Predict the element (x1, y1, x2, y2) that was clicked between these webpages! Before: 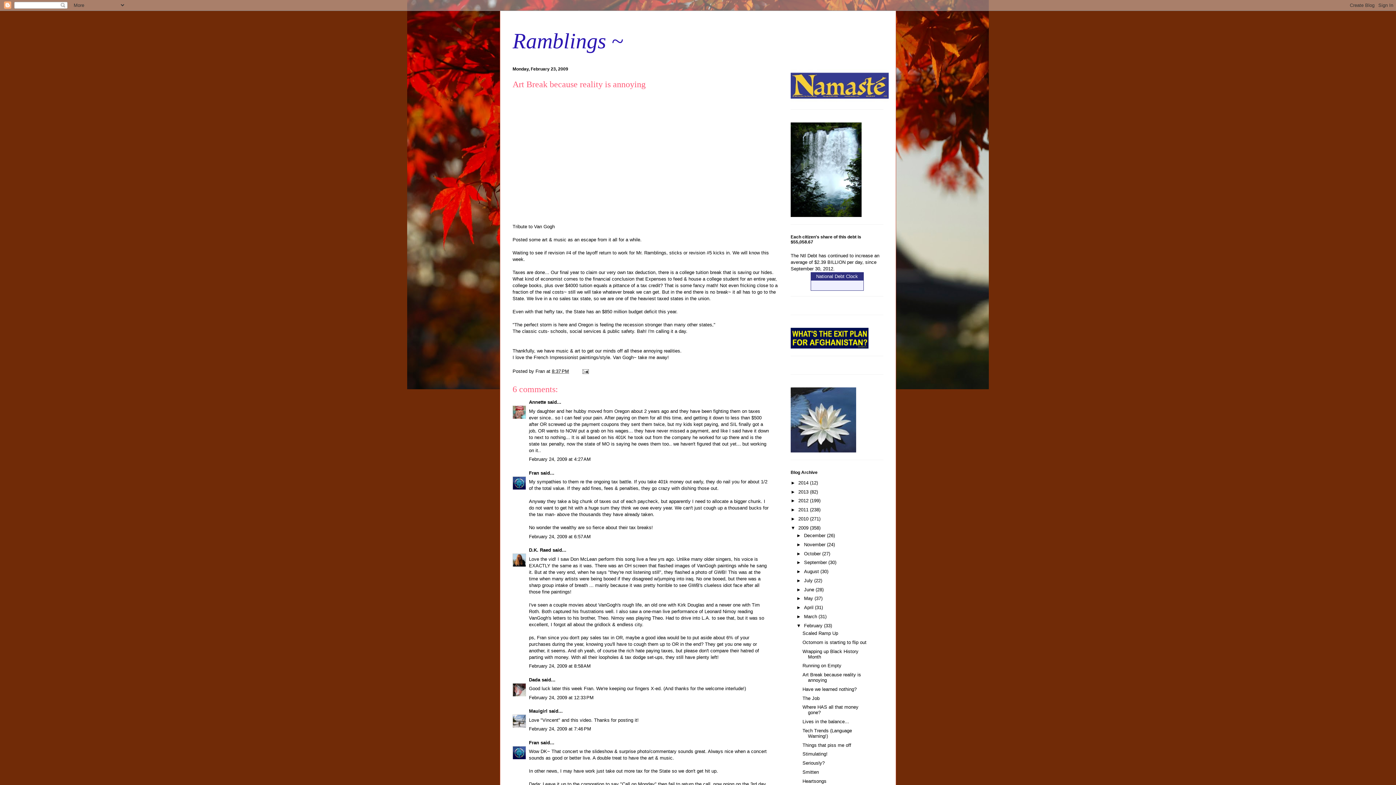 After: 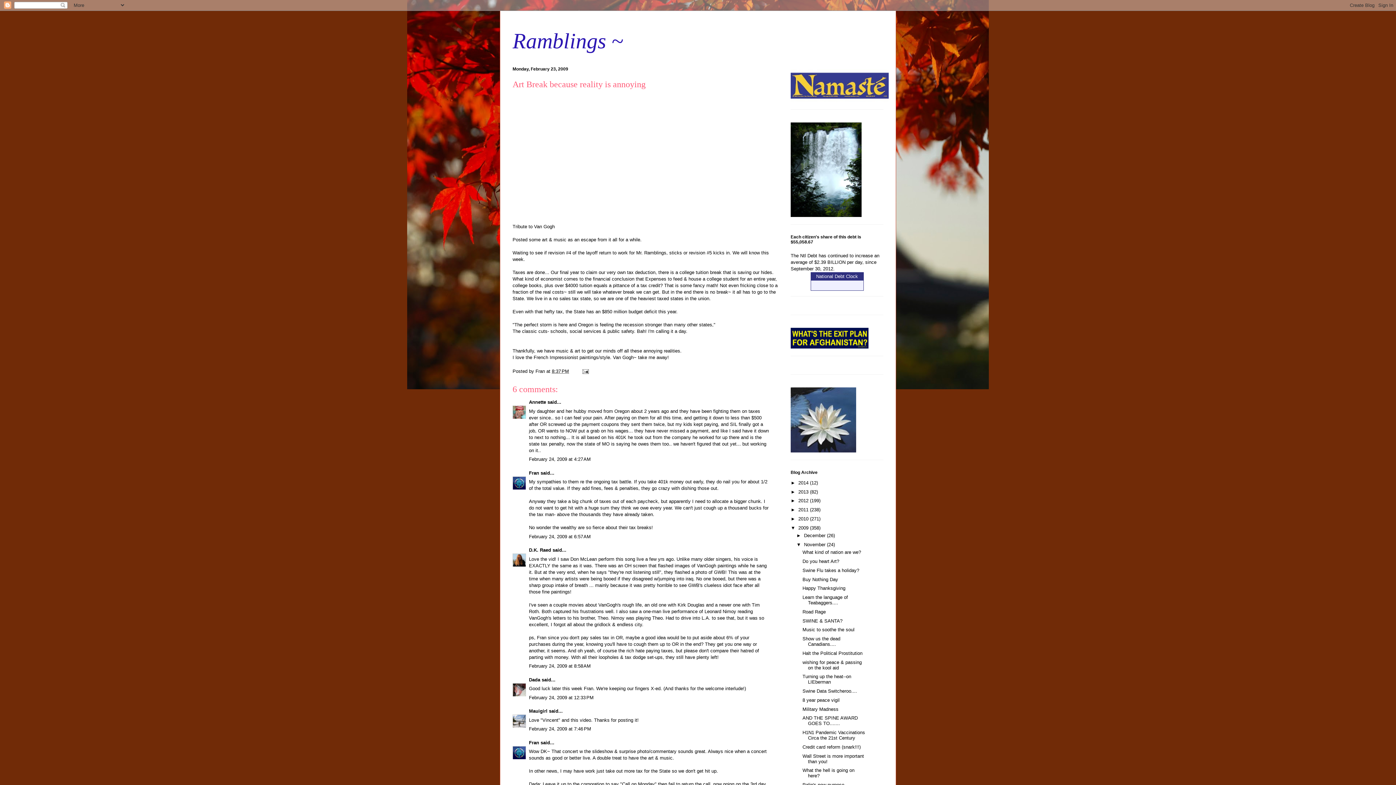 Action: bbox: (796, 542, 804, 547) label: ►  